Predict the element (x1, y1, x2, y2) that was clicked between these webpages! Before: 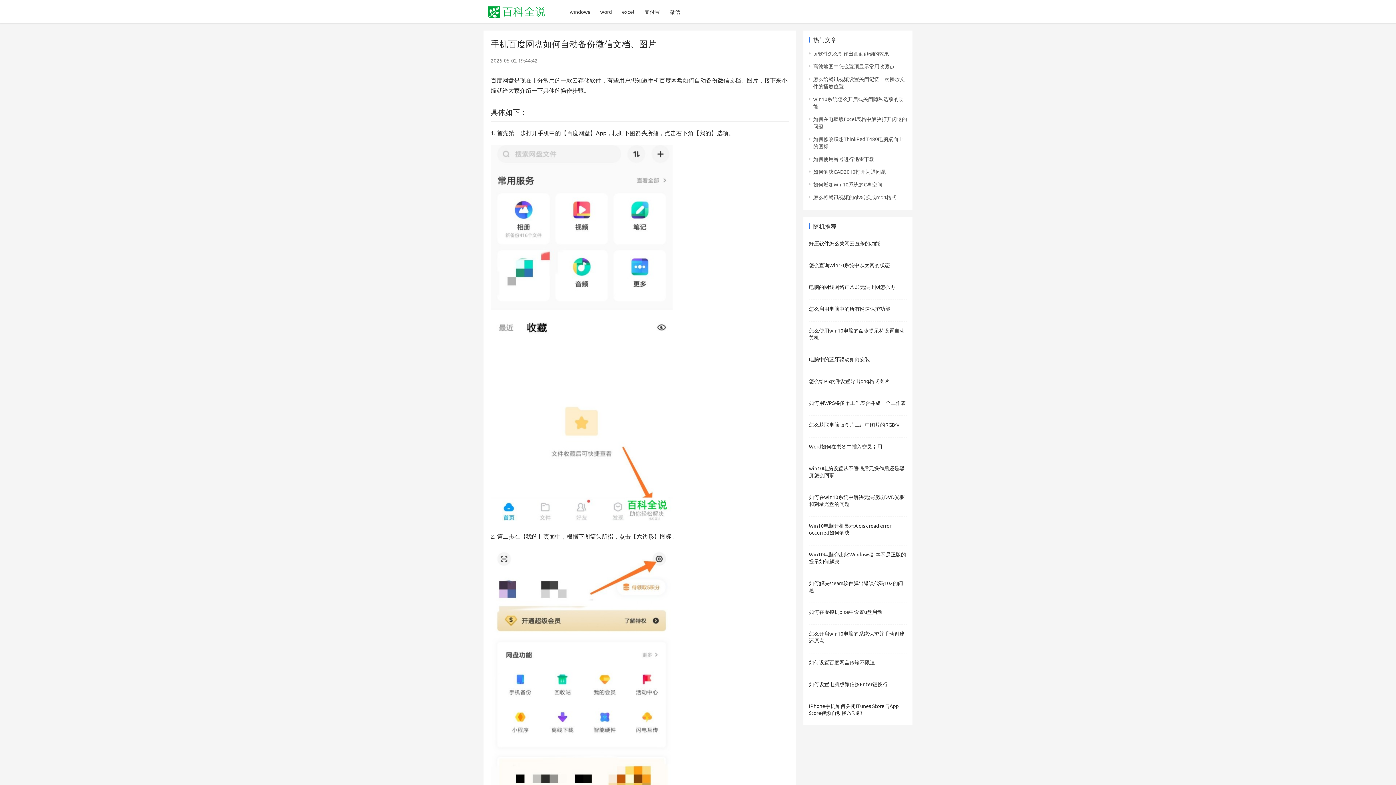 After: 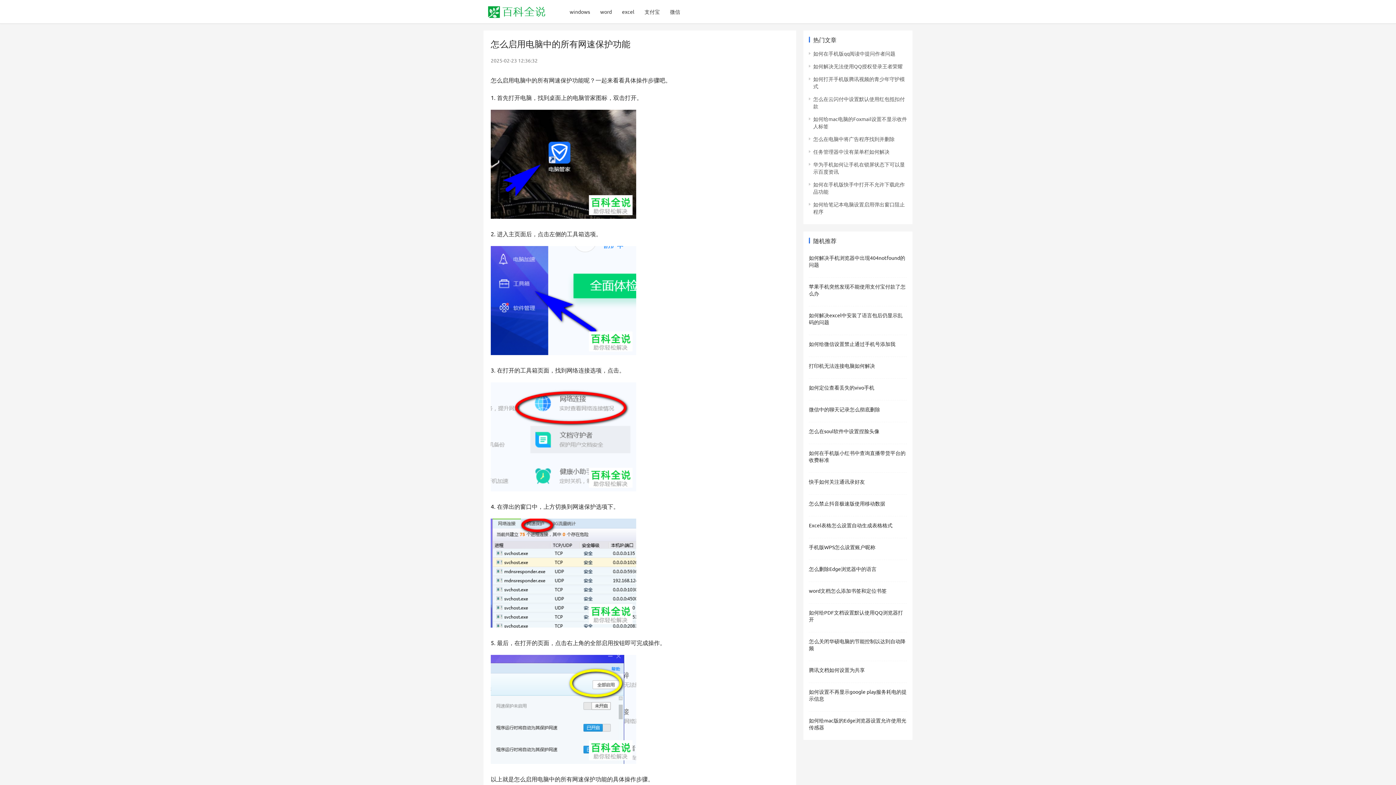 Action: label: 怎么启用电脑中的所有网速保护功能 bbox: (809, 305, 890, 312)